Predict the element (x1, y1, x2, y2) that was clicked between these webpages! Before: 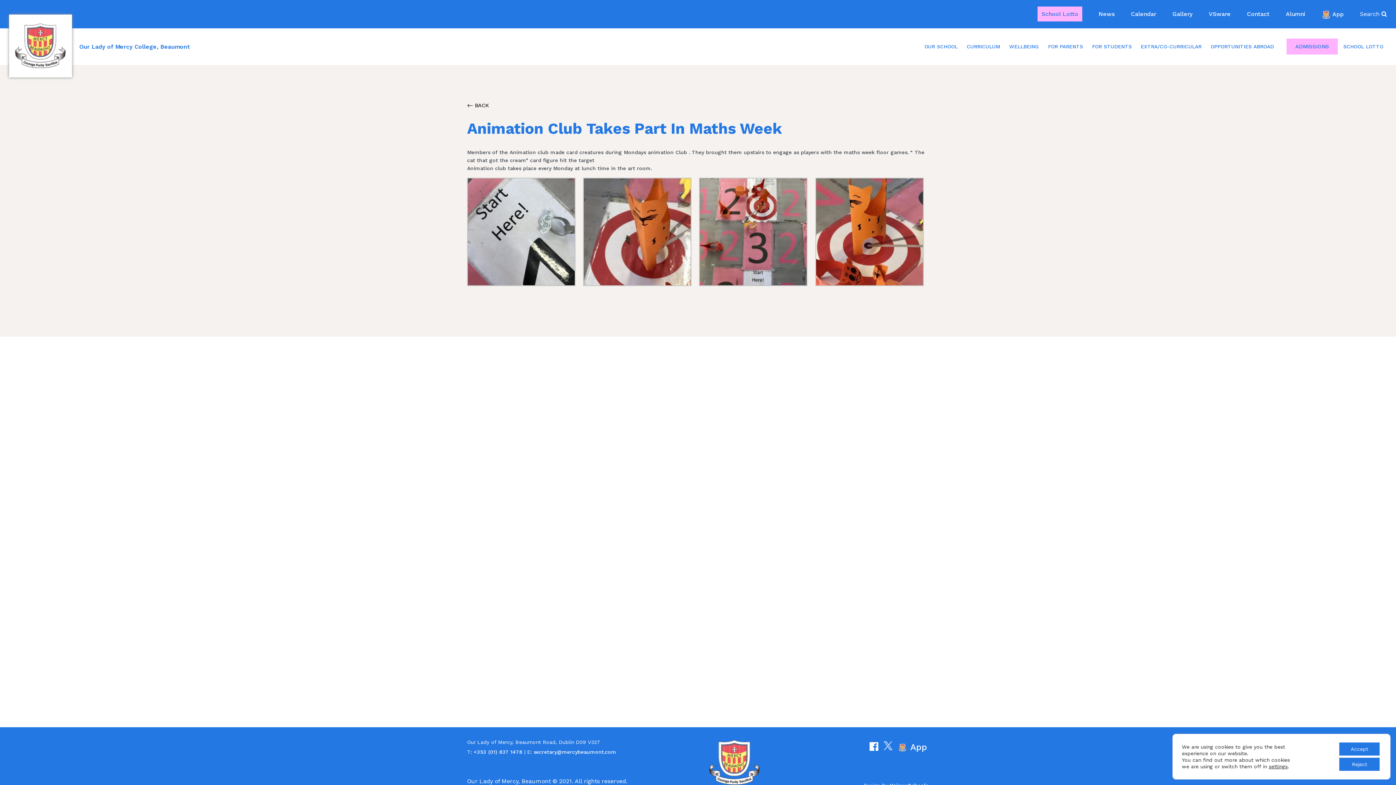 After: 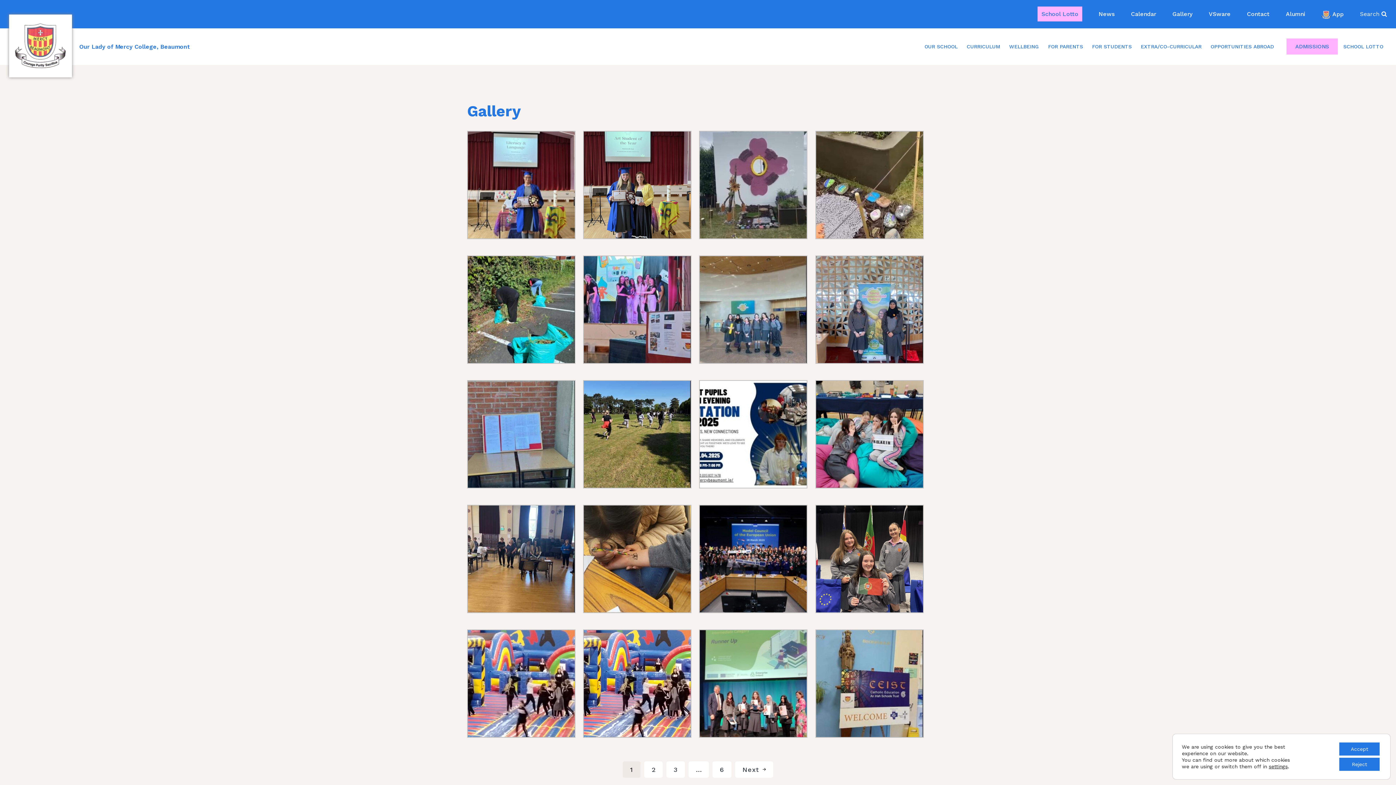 Action: bbox: (467, 102, 929, 119) label:  BACK